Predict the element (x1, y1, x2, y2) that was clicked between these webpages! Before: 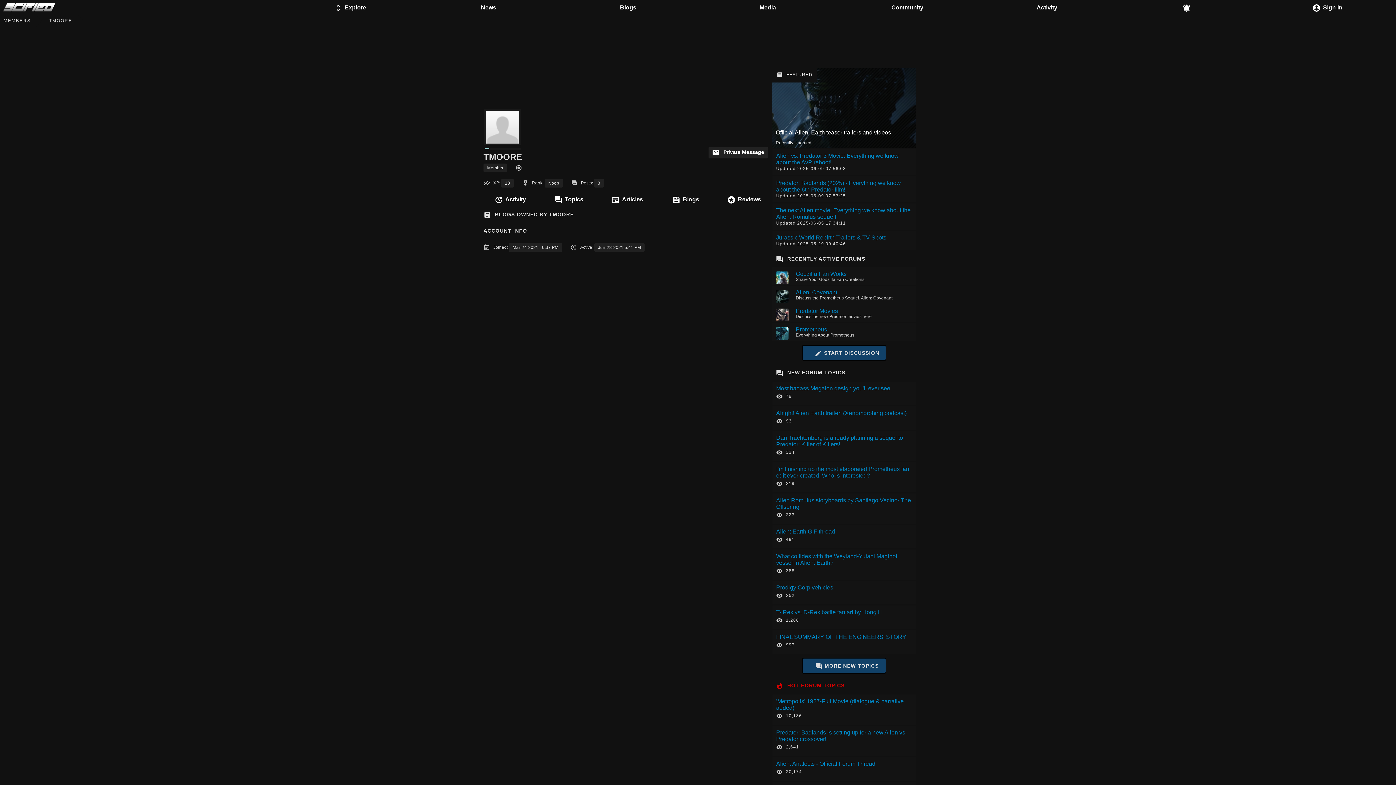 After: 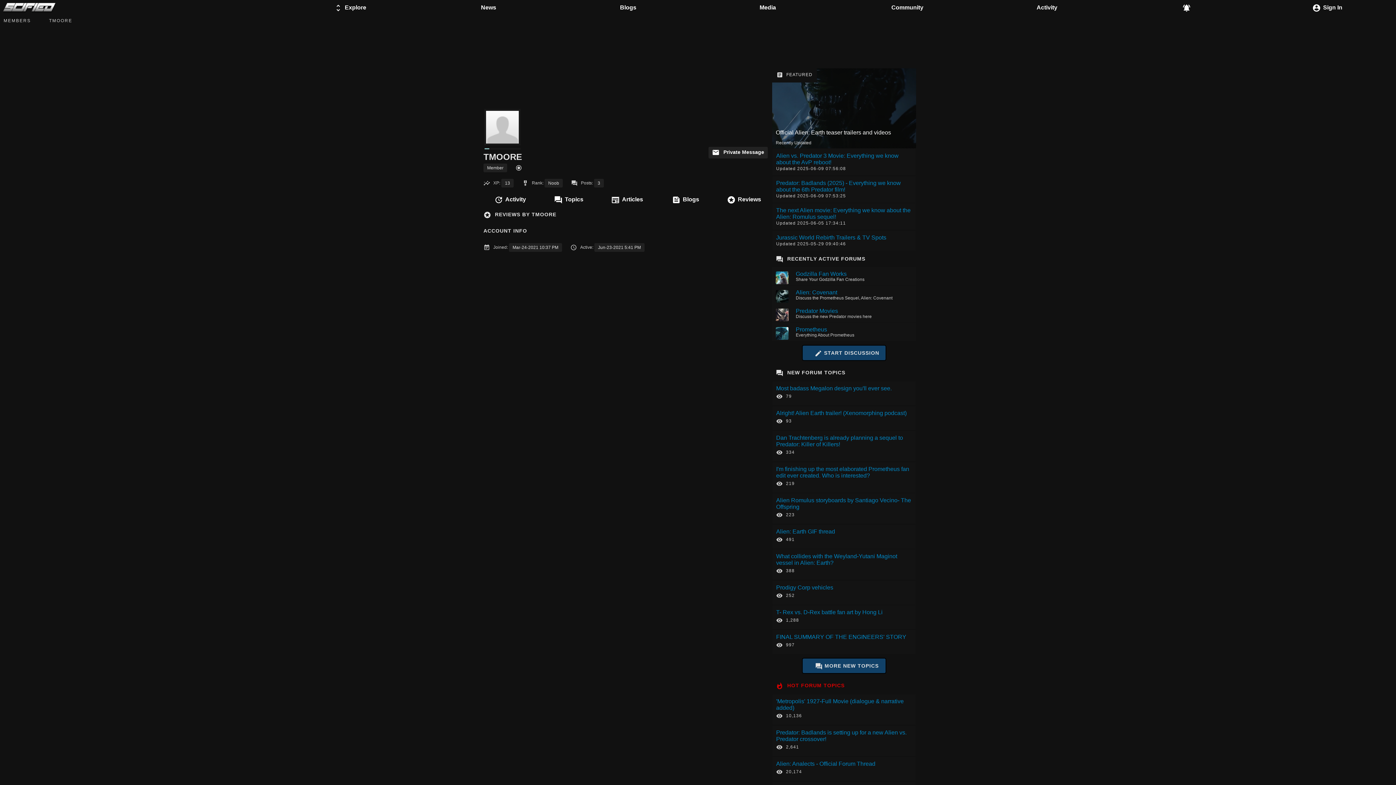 Action: bbox: (713, 192, 772, 209) label: Reviews